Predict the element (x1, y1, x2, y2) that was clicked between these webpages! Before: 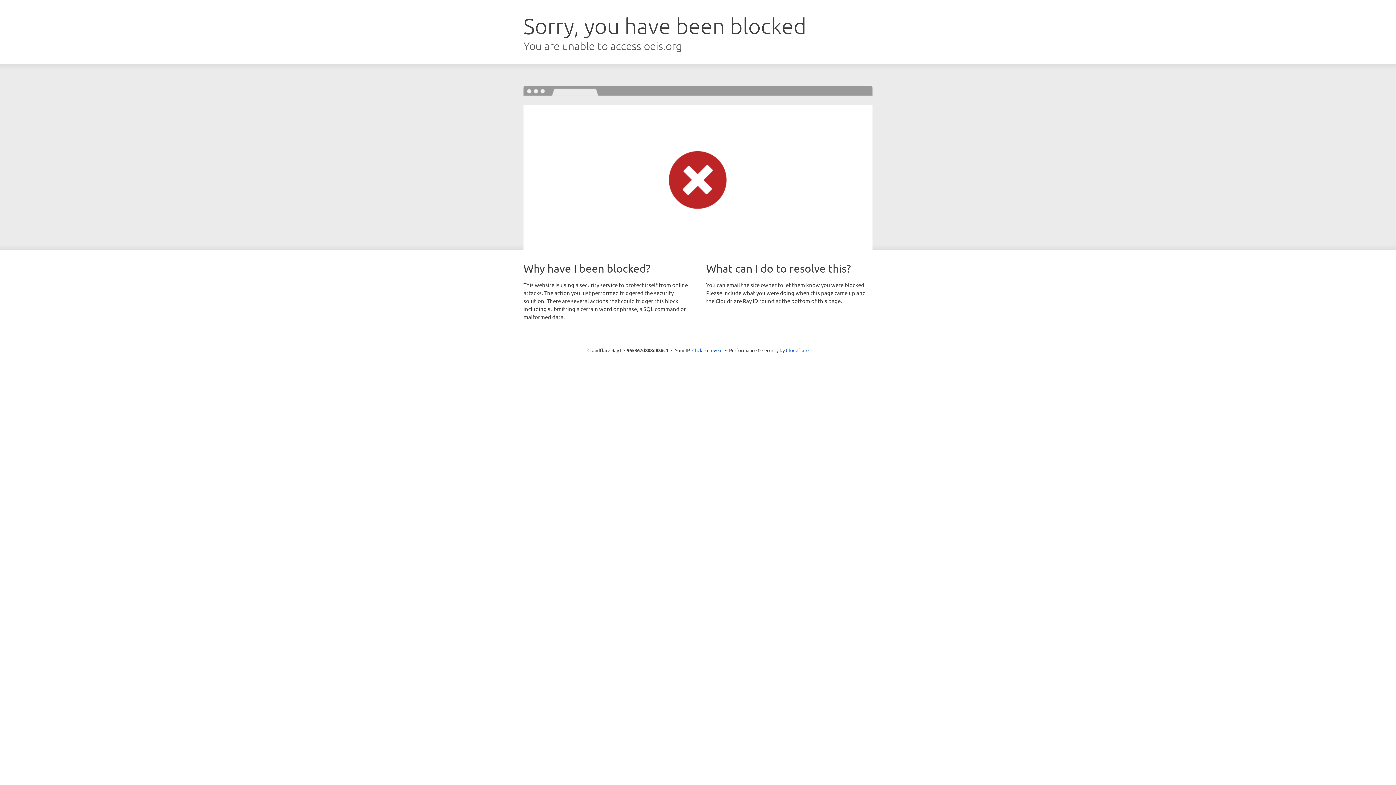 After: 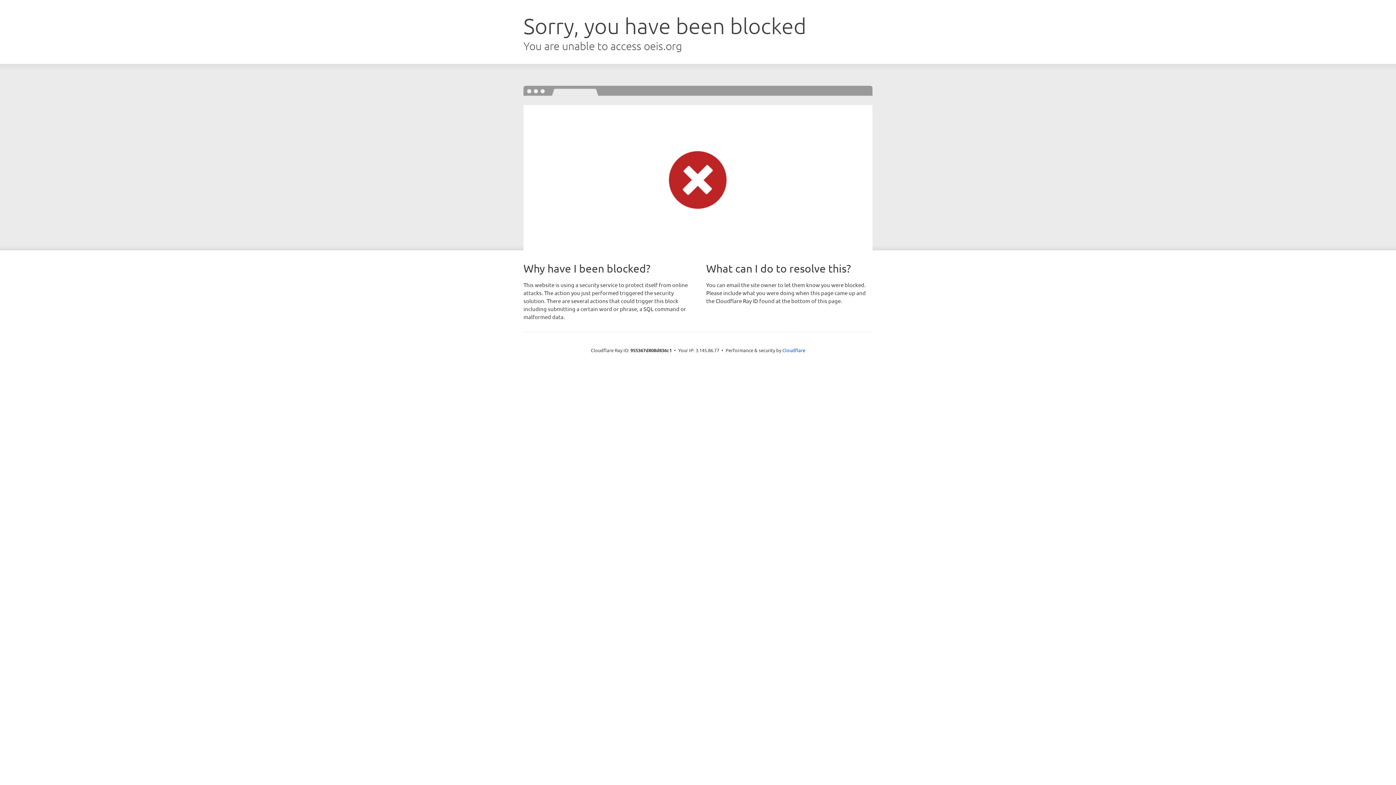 Action: label: Click to reveal bbox: (692, 346, 722, 353)